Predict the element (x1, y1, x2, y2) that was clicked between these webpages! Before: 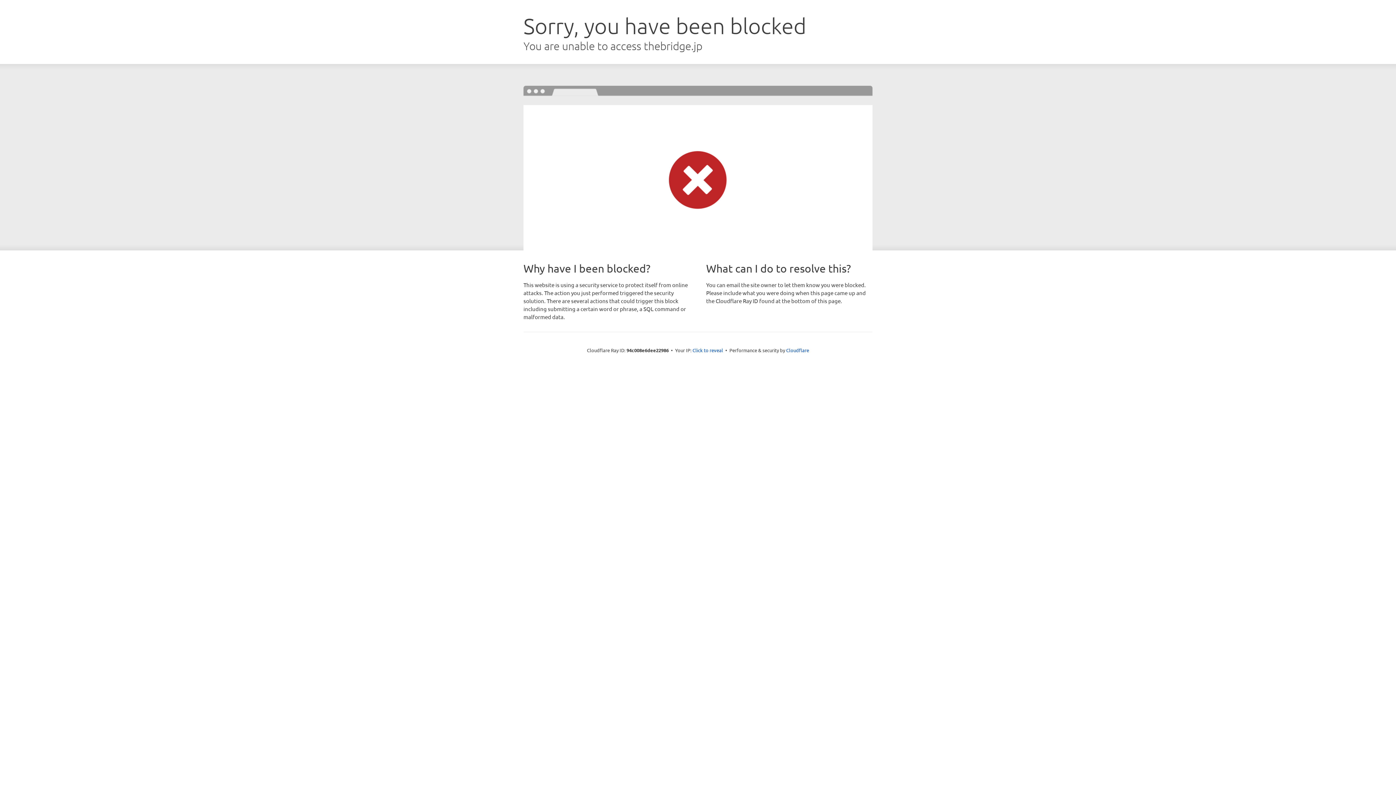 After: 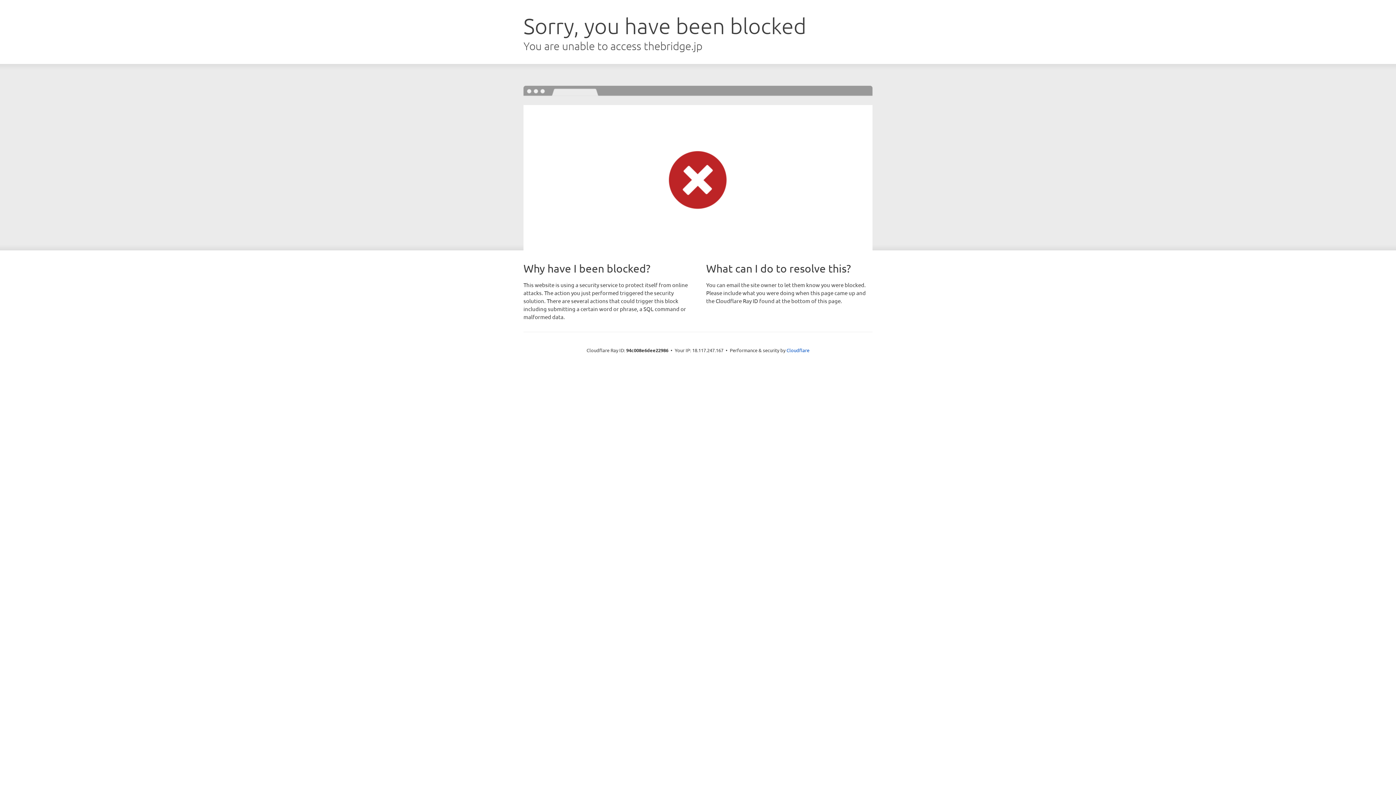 Action: bbox: (692, 346, 723, 353) label: Click to reveal